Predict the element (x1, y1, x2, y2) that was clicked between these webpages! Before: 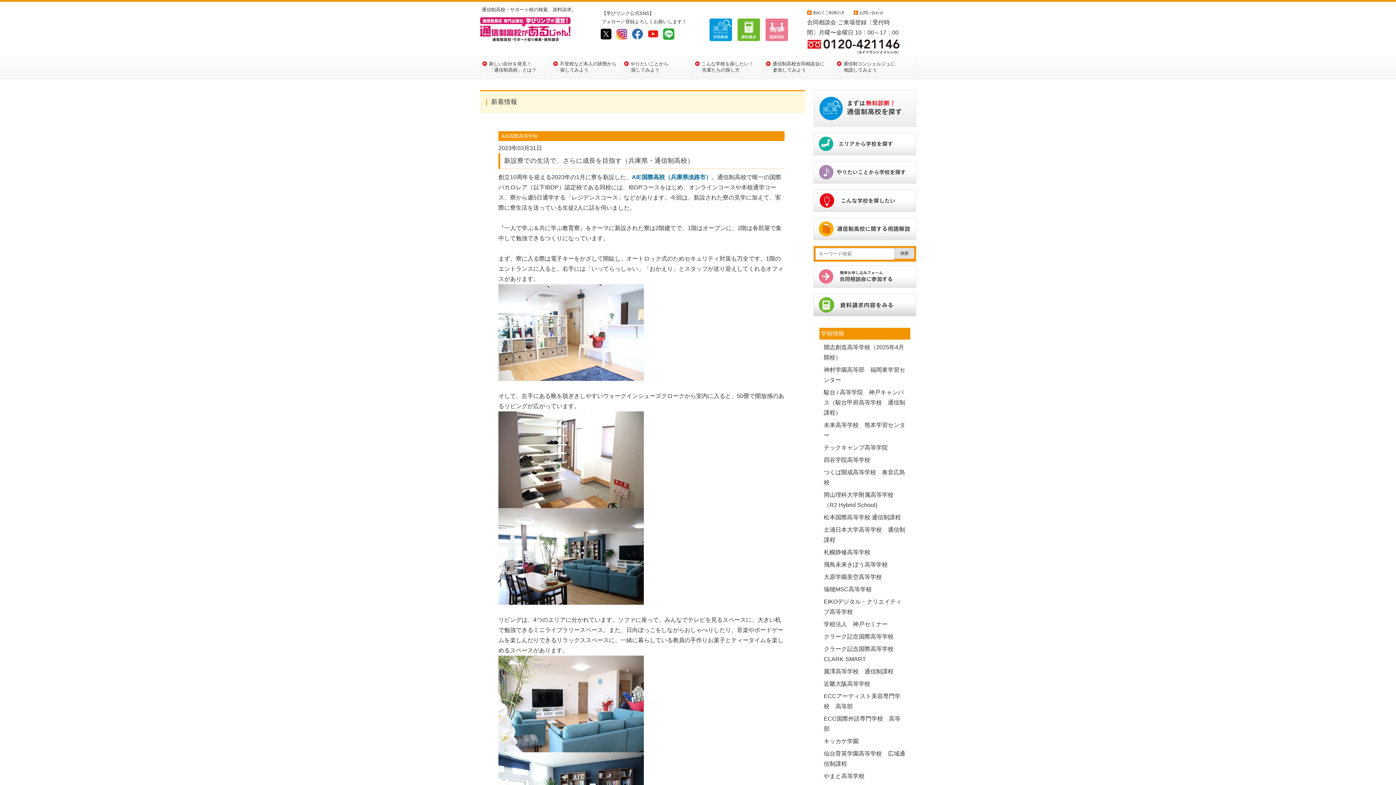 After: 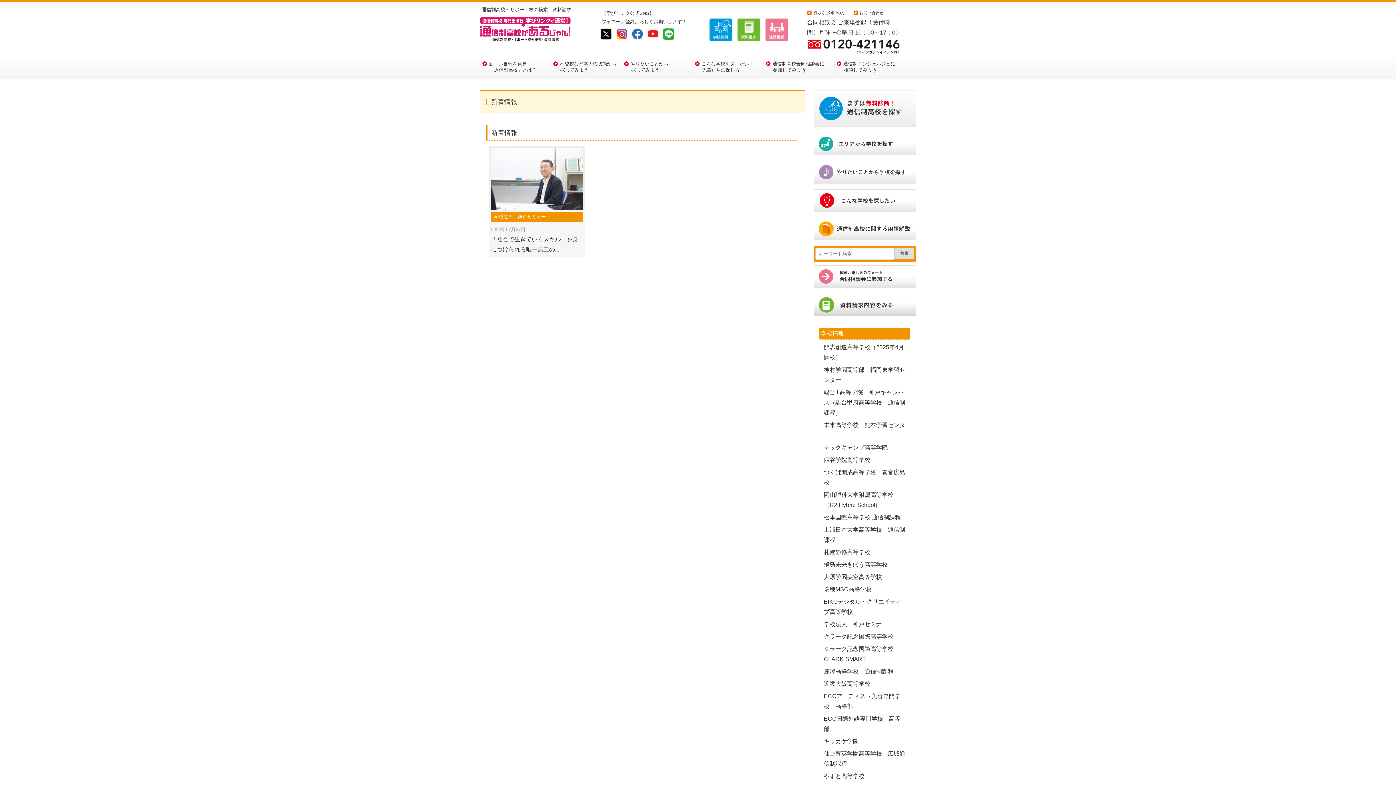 Action: label: 学校法人　神戸セミナー bbox: (820, 618, 909, 630)